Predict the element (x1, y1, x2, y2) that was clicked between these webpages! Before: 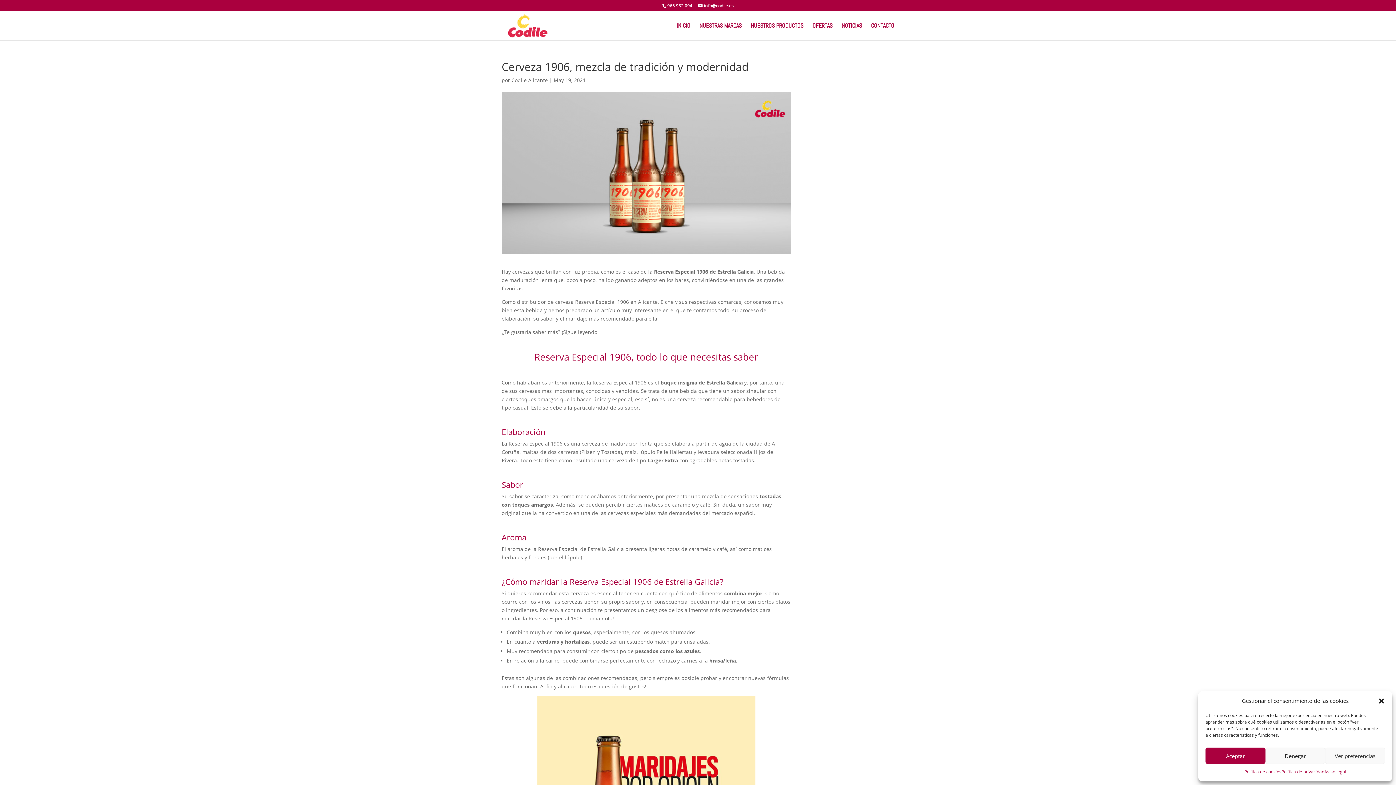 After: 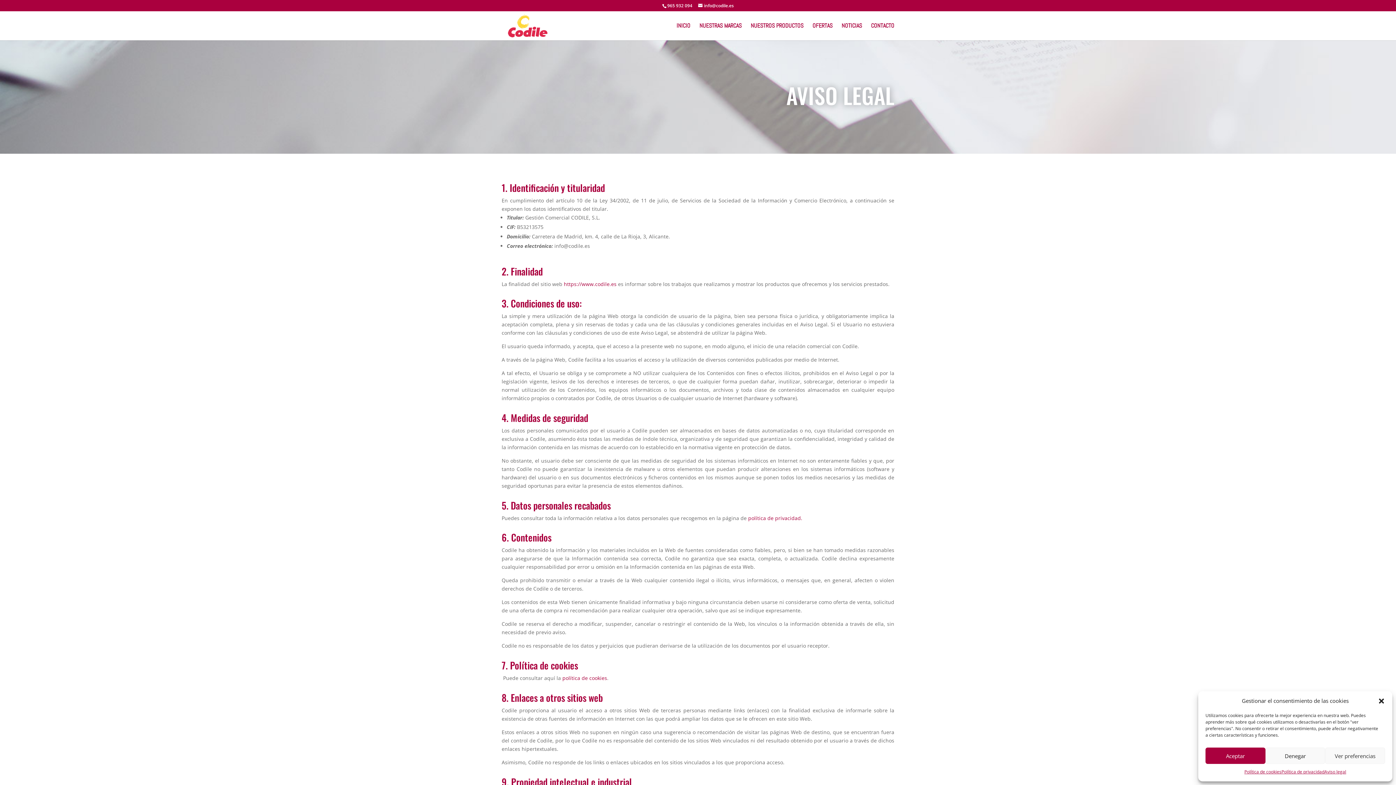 Action: label: Aviso legal bbox: (1324, 768, 1346, 776)